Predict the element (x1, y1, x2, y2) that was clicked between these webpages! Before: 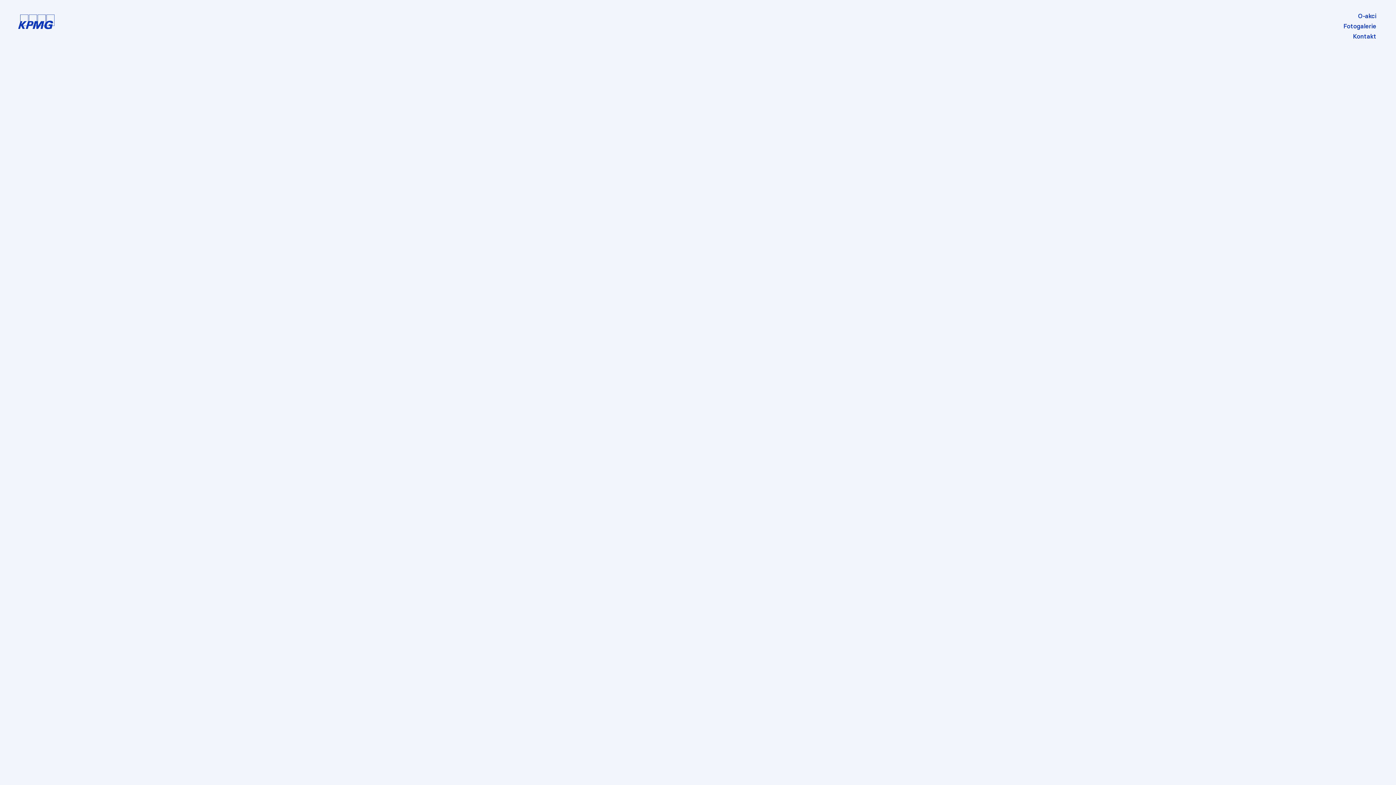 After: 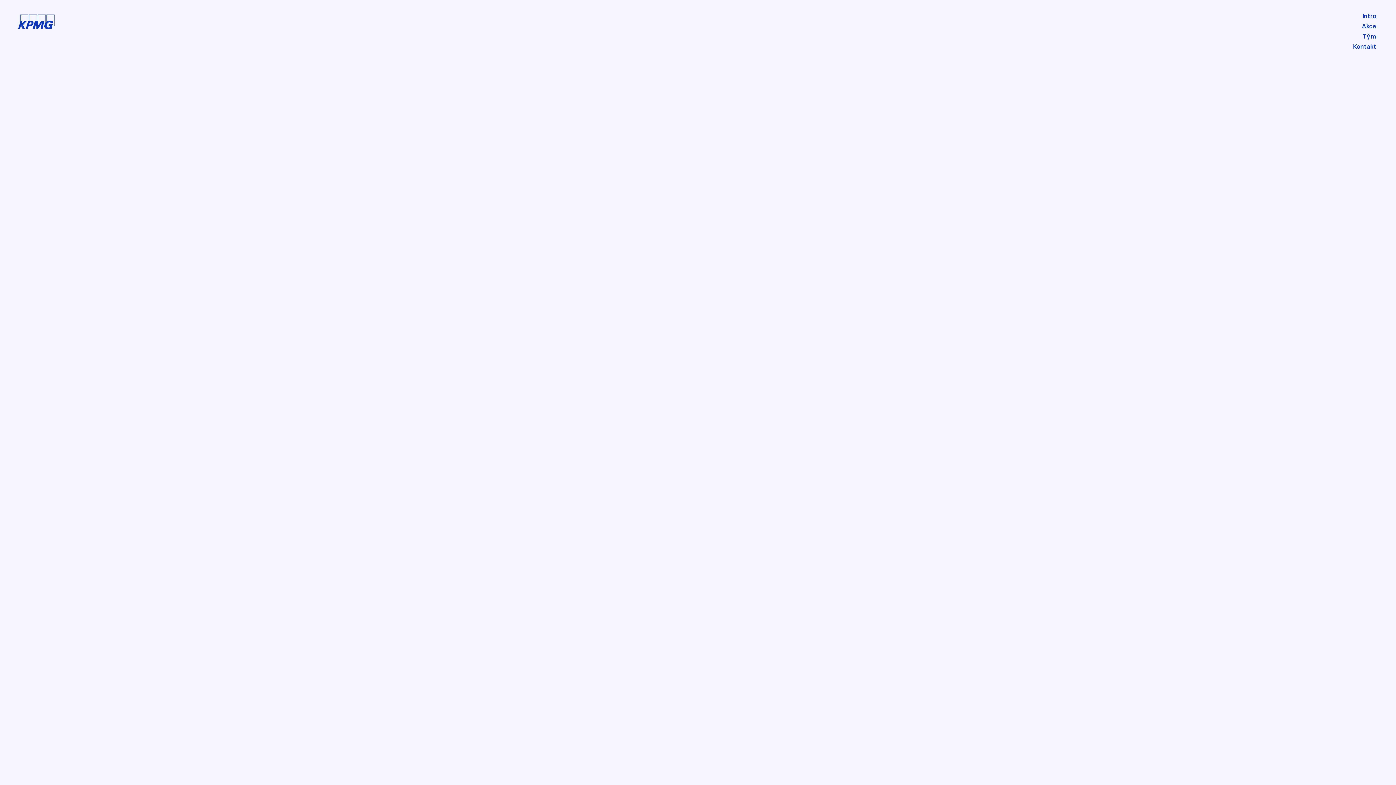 Action: bbox: (398, 17, 456, 25) label: Zpět na výpis akcí